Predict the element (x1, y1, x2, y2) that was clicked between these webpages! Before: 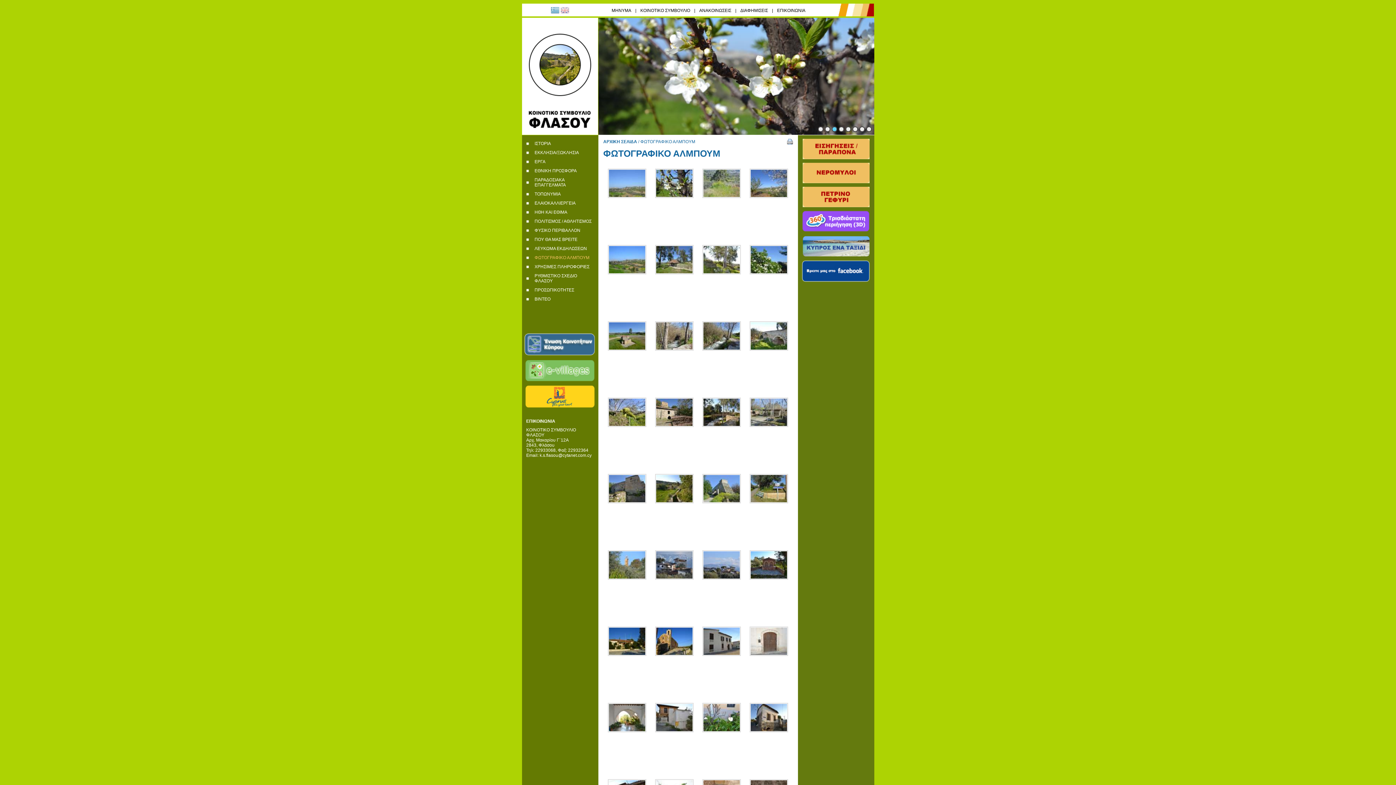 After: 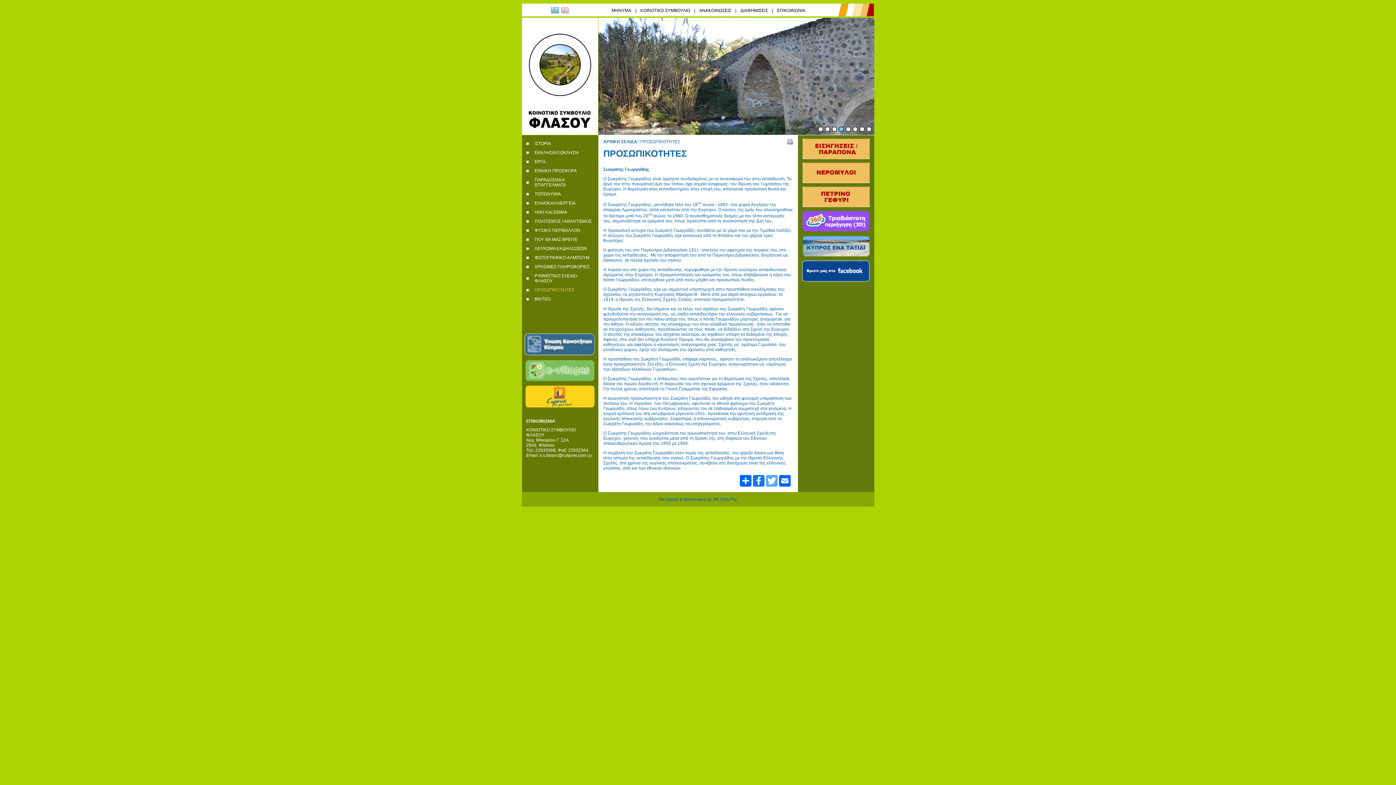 Action: label: ΠΡΟΣΩΠΙΚΟΤΗΤΕΣ bbox: (526, 285, 598, 294)